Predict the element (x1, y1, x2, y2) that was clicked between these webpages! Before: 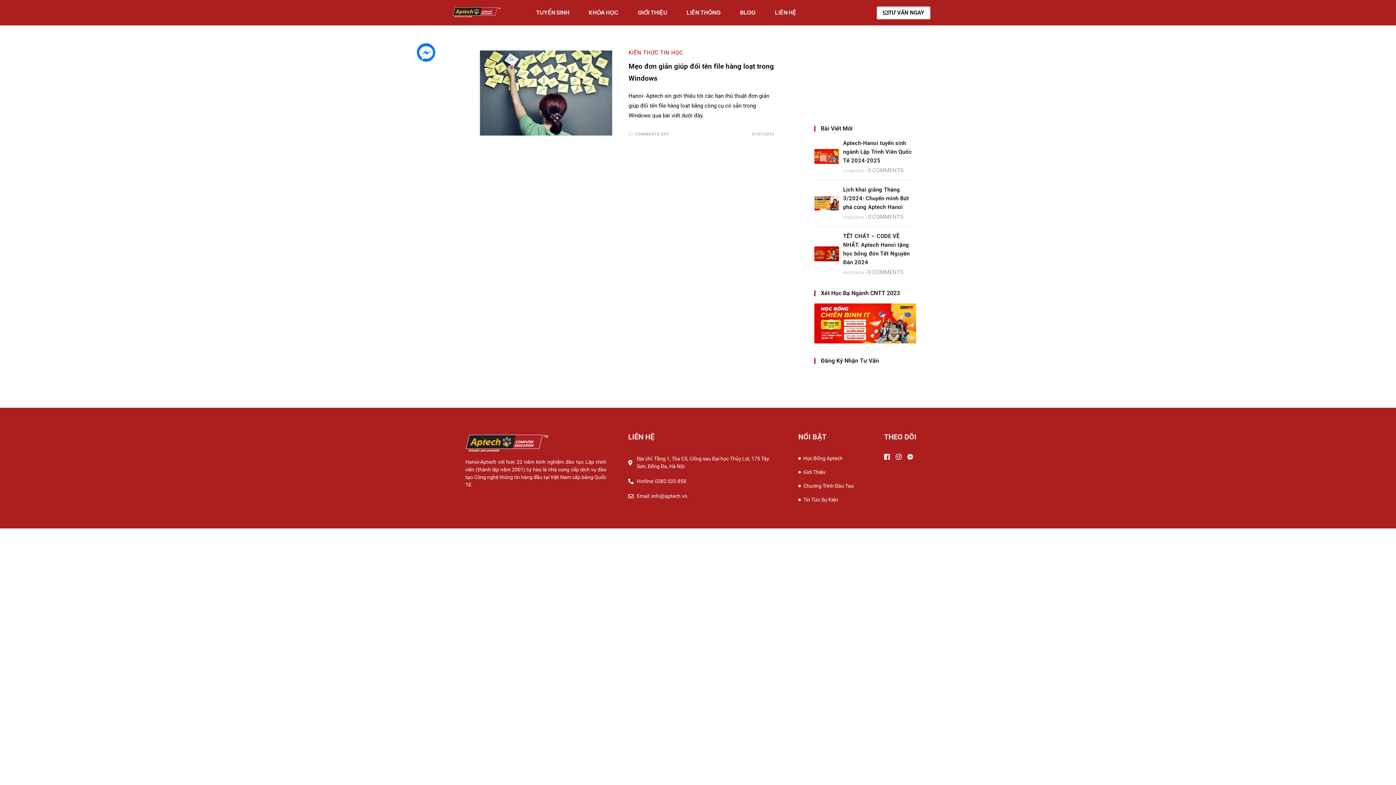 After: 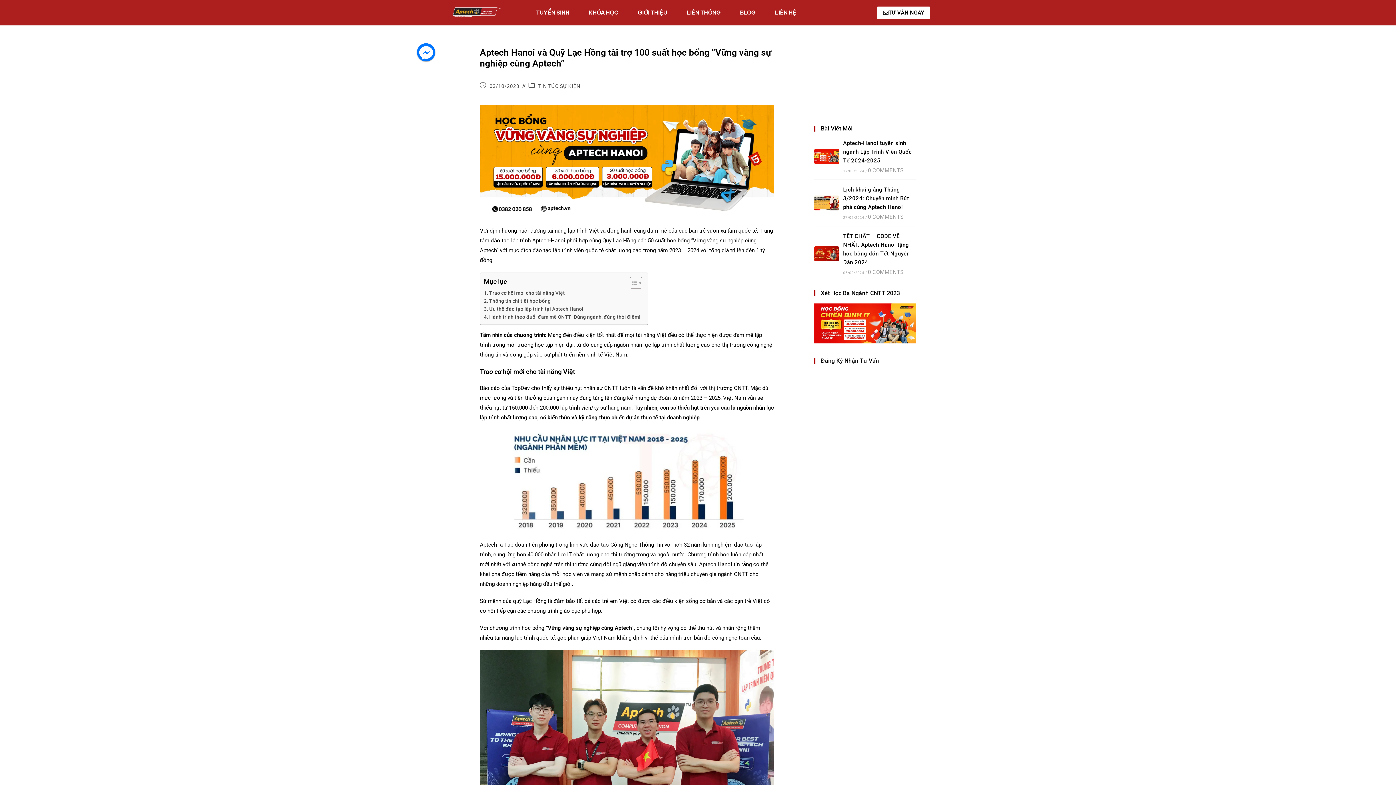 Action: bbox: (798, 455, 884, 461) label: Học Bổng Aptech